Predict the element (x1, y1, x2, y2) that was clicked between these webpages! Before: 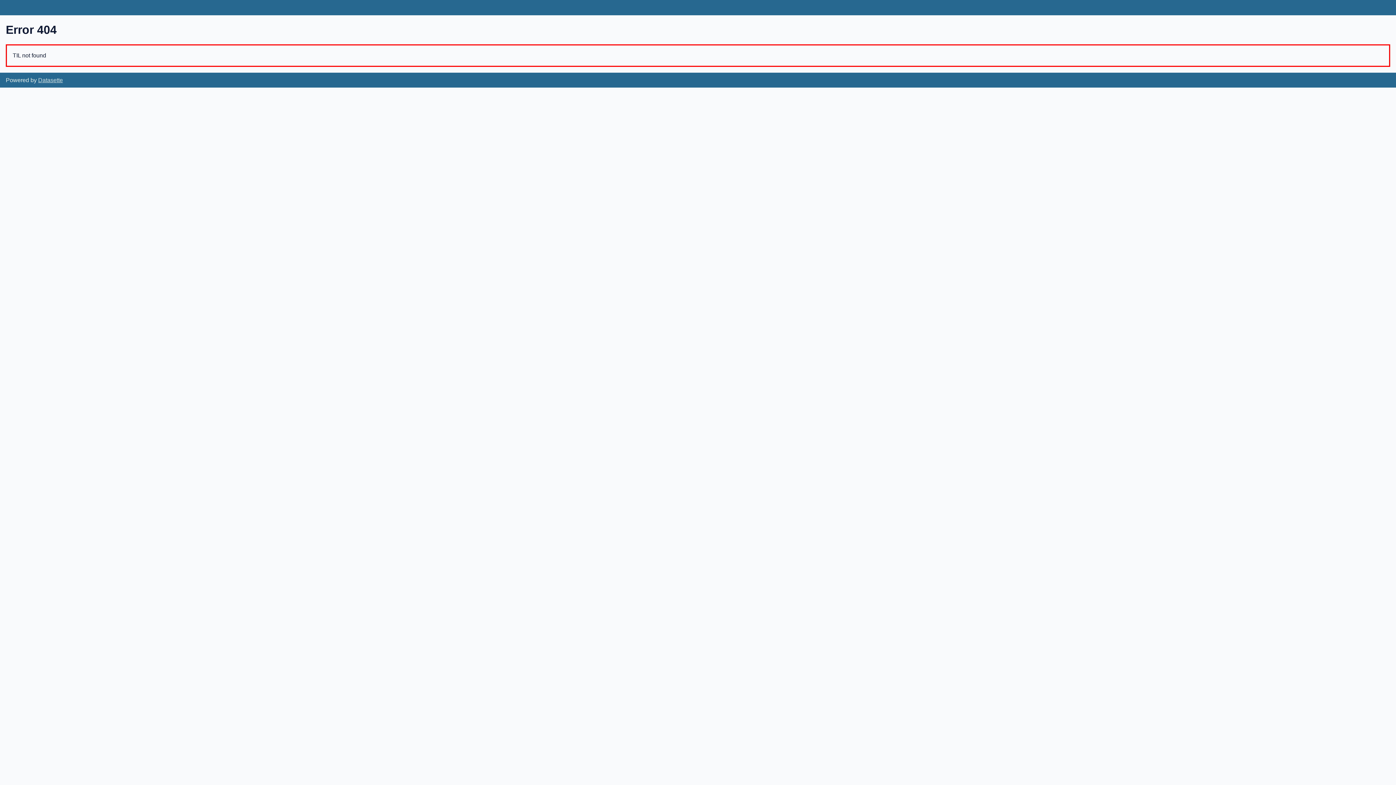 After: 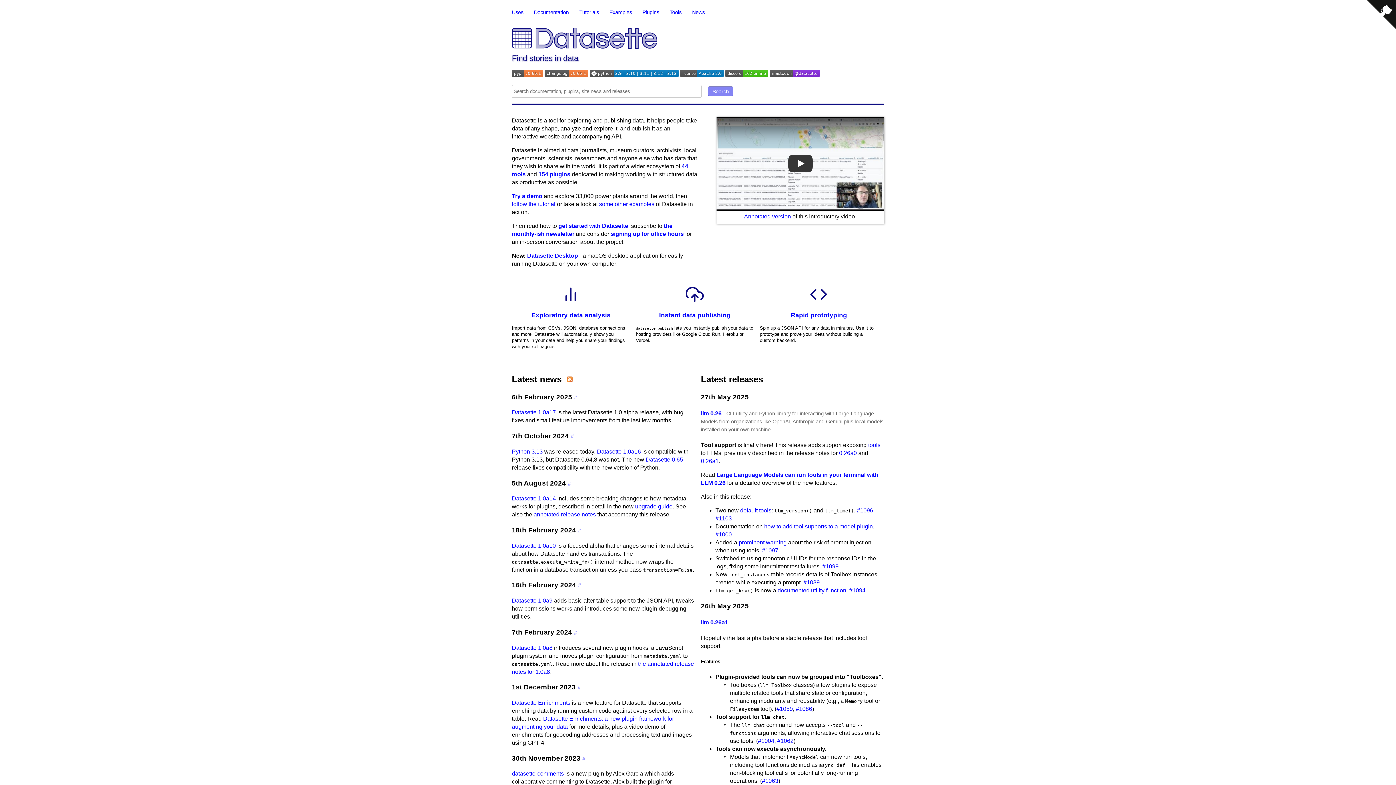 Action: label: Datasette bbox: (38, 77, 62, 83)